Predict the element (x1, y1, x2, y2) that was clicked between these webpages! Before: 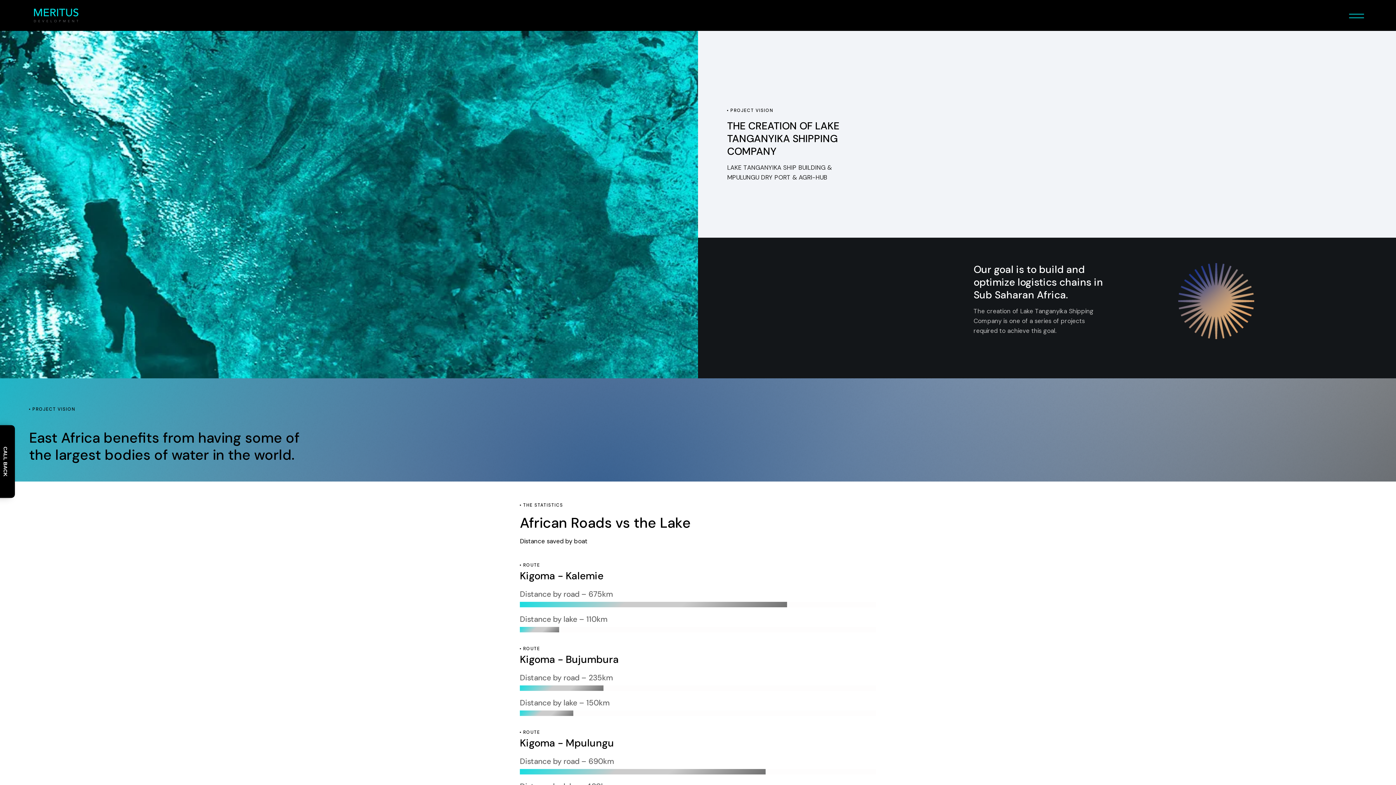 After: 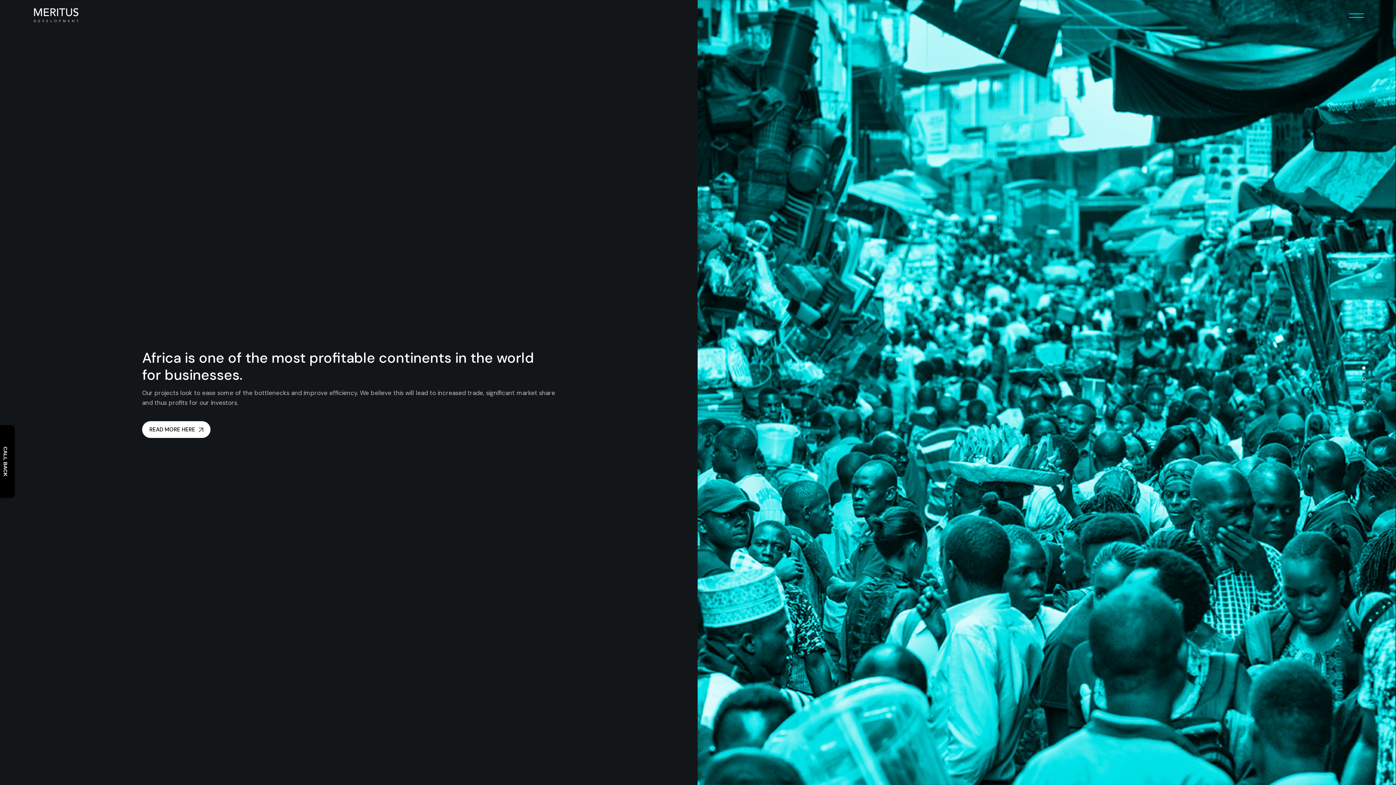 Action: bbox: (32, 7, 80, 23)